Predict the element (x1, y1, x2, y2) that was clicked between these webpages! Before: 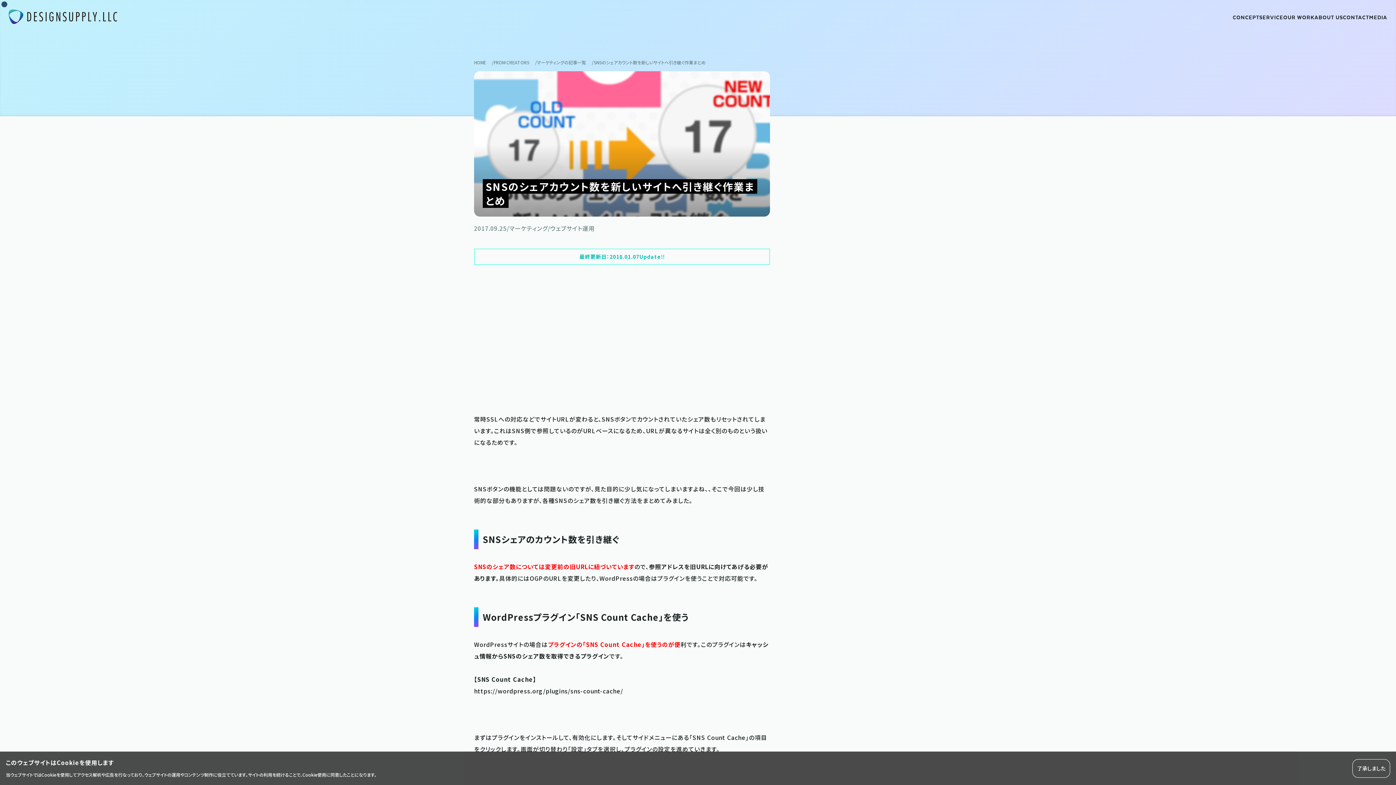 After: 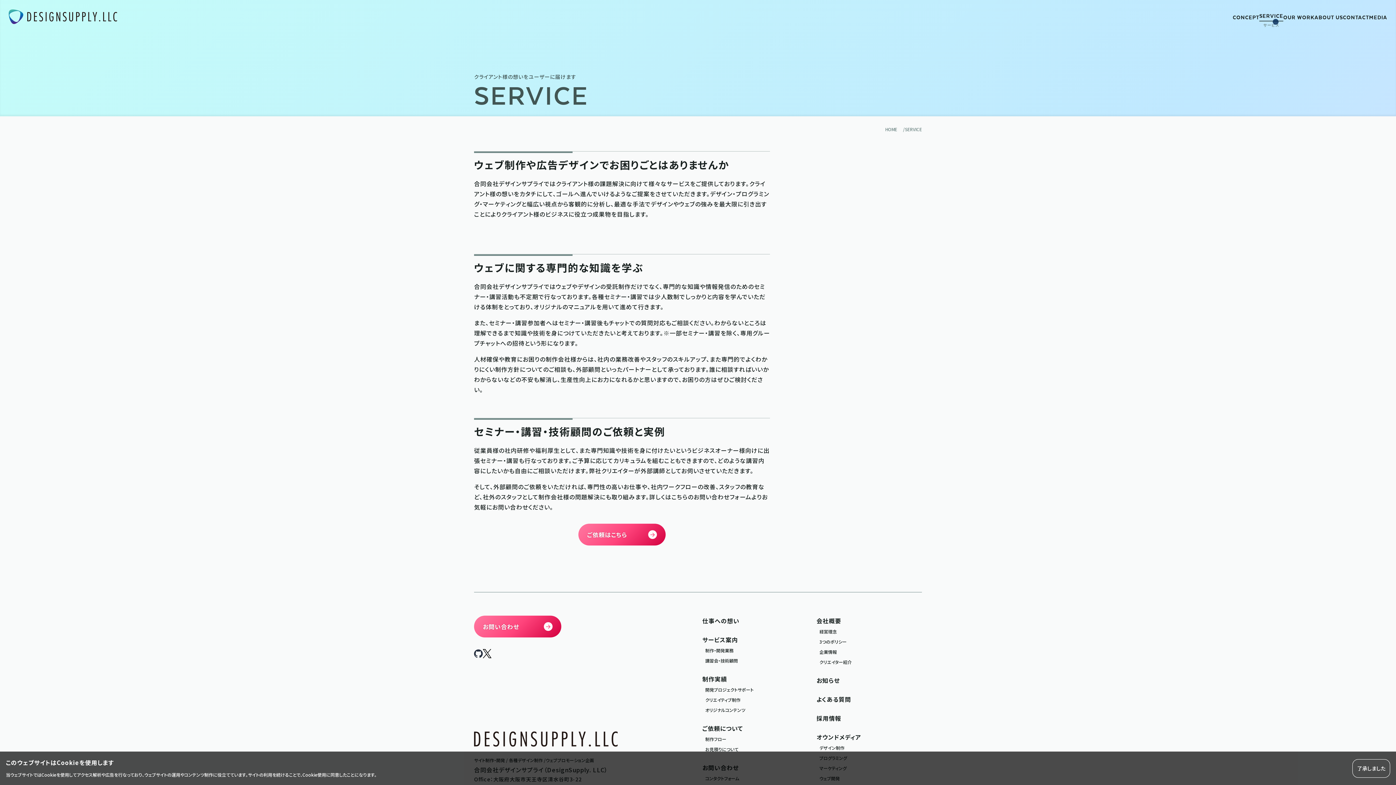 Action: label: SERVICE bbox: (1259, 12, 1283, 21)